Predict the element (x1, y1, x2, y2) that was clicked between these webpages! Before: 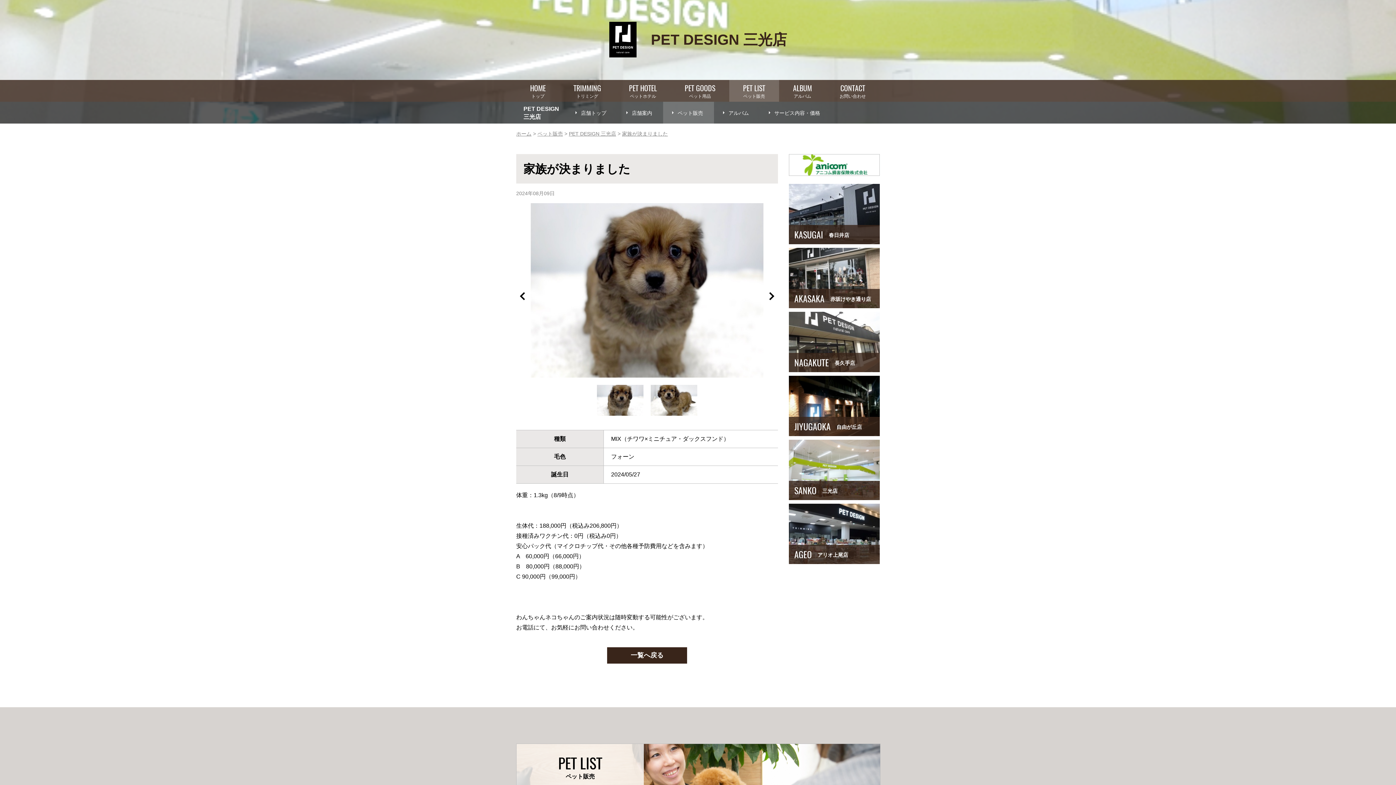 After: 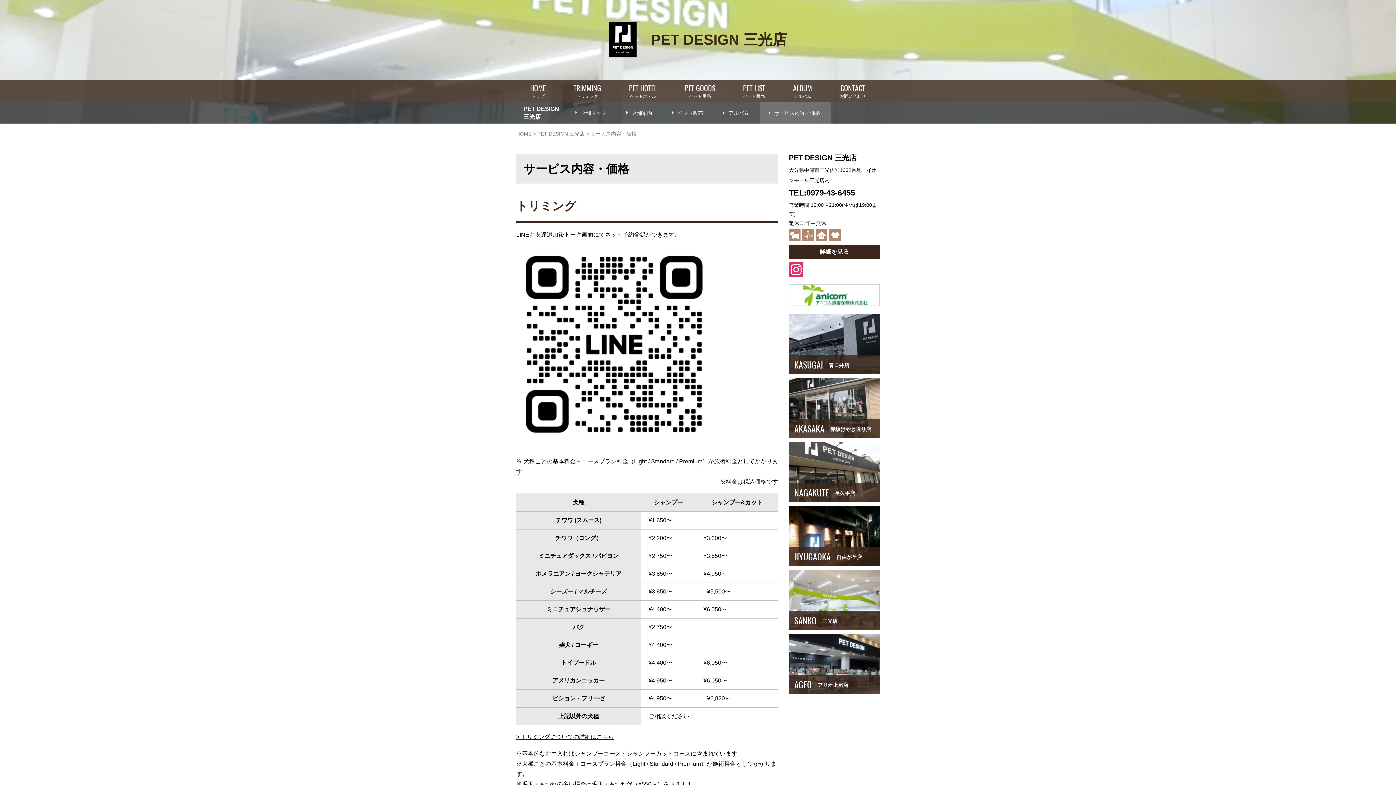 Action: bbox: (760, 101, 831, 123) label: サービス内容・価格